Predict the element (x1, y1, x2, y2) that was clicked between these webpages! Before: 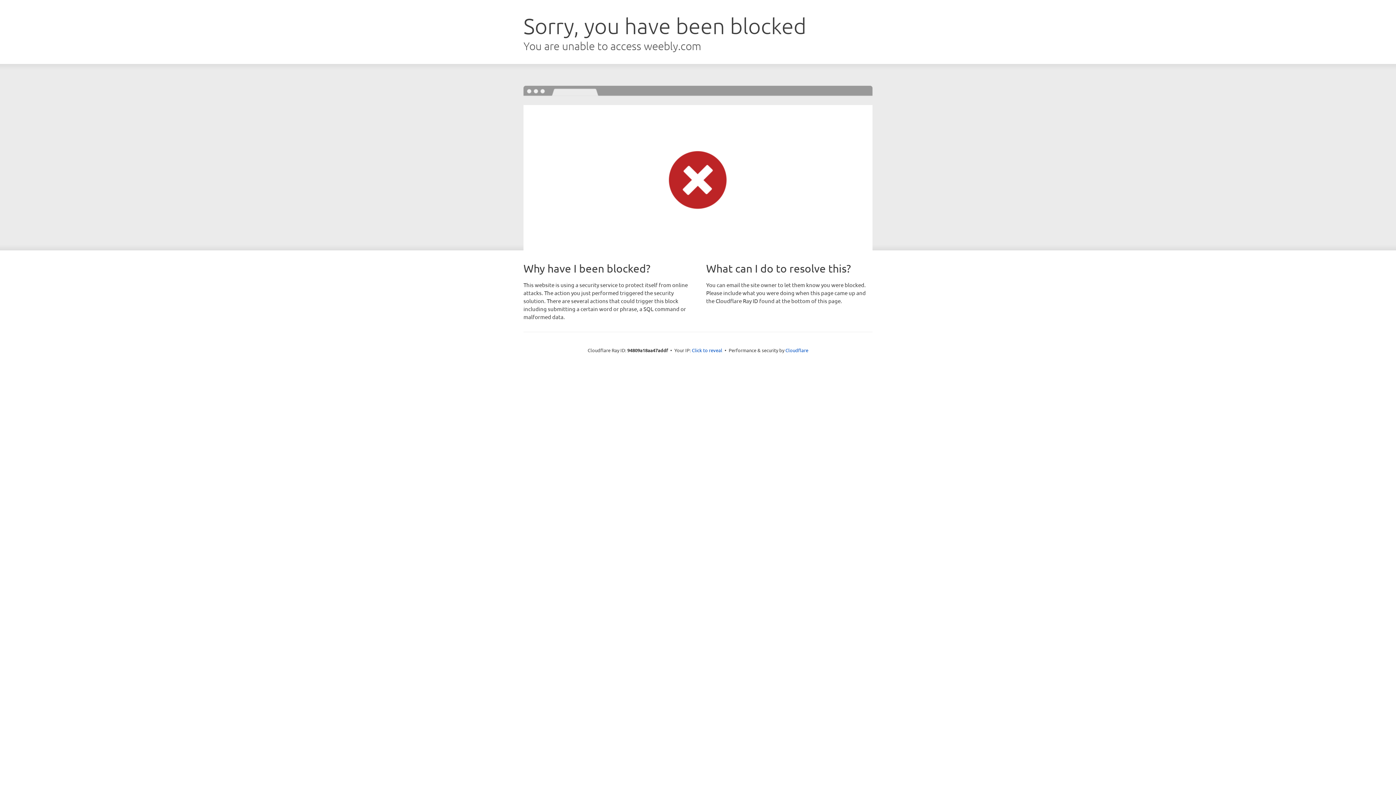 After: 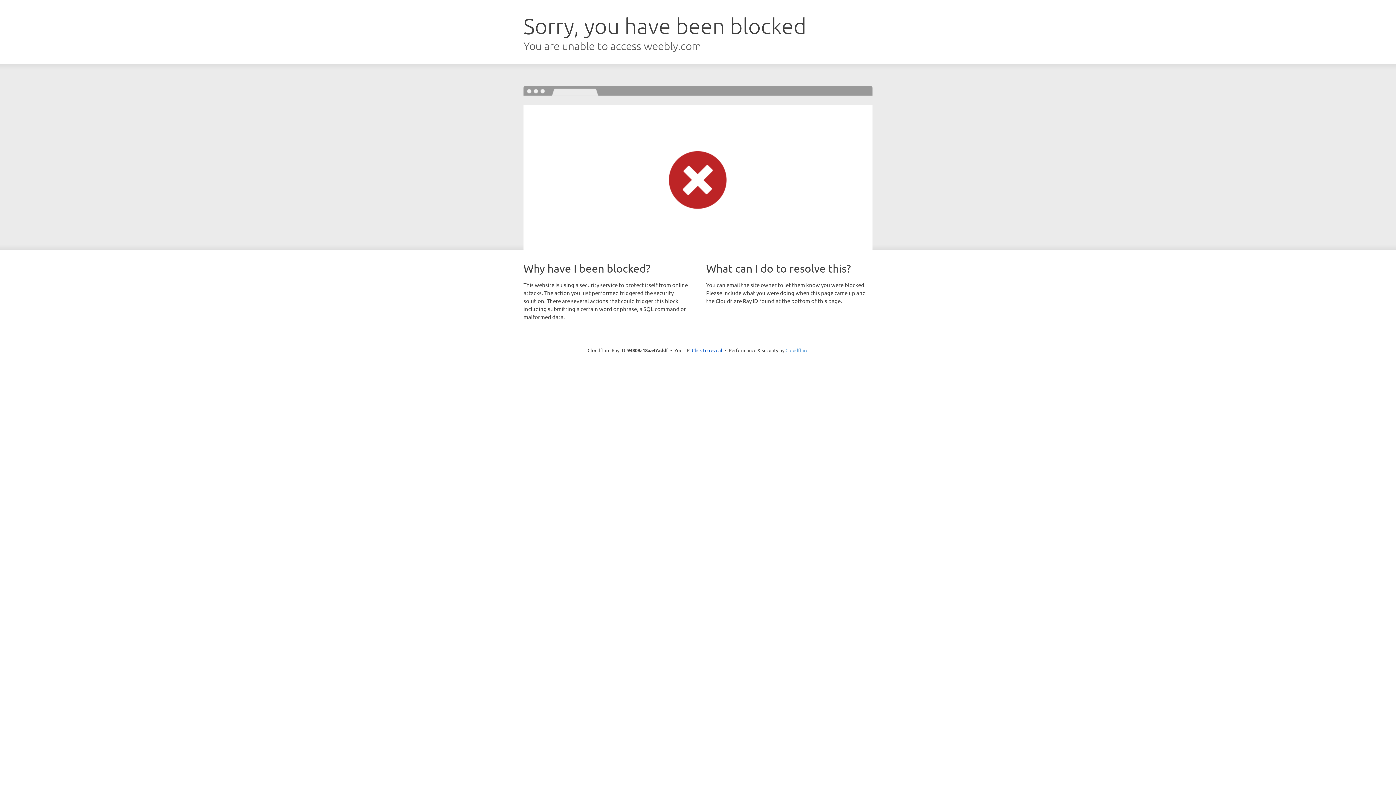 Action: label: Cloudflare bbox: (785, 347, 808, 353)